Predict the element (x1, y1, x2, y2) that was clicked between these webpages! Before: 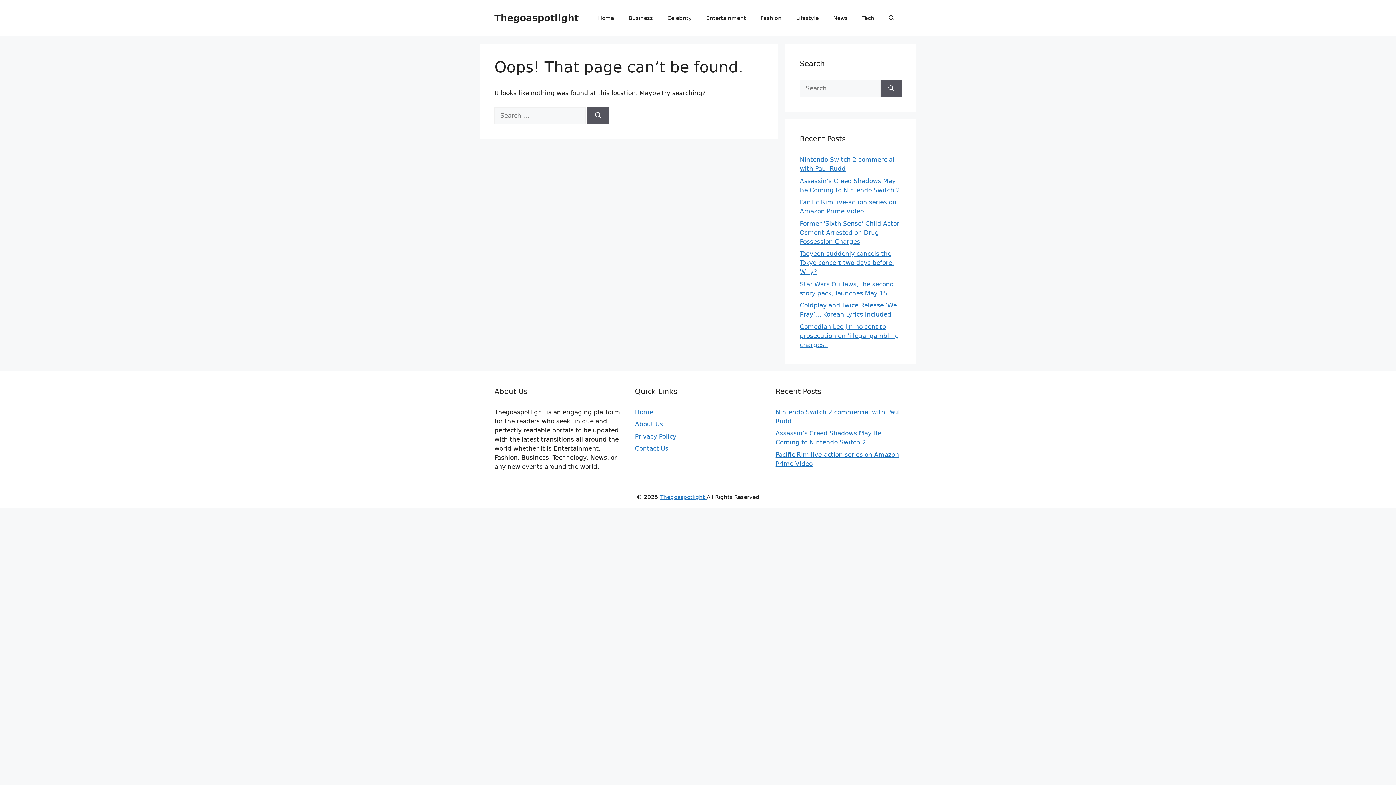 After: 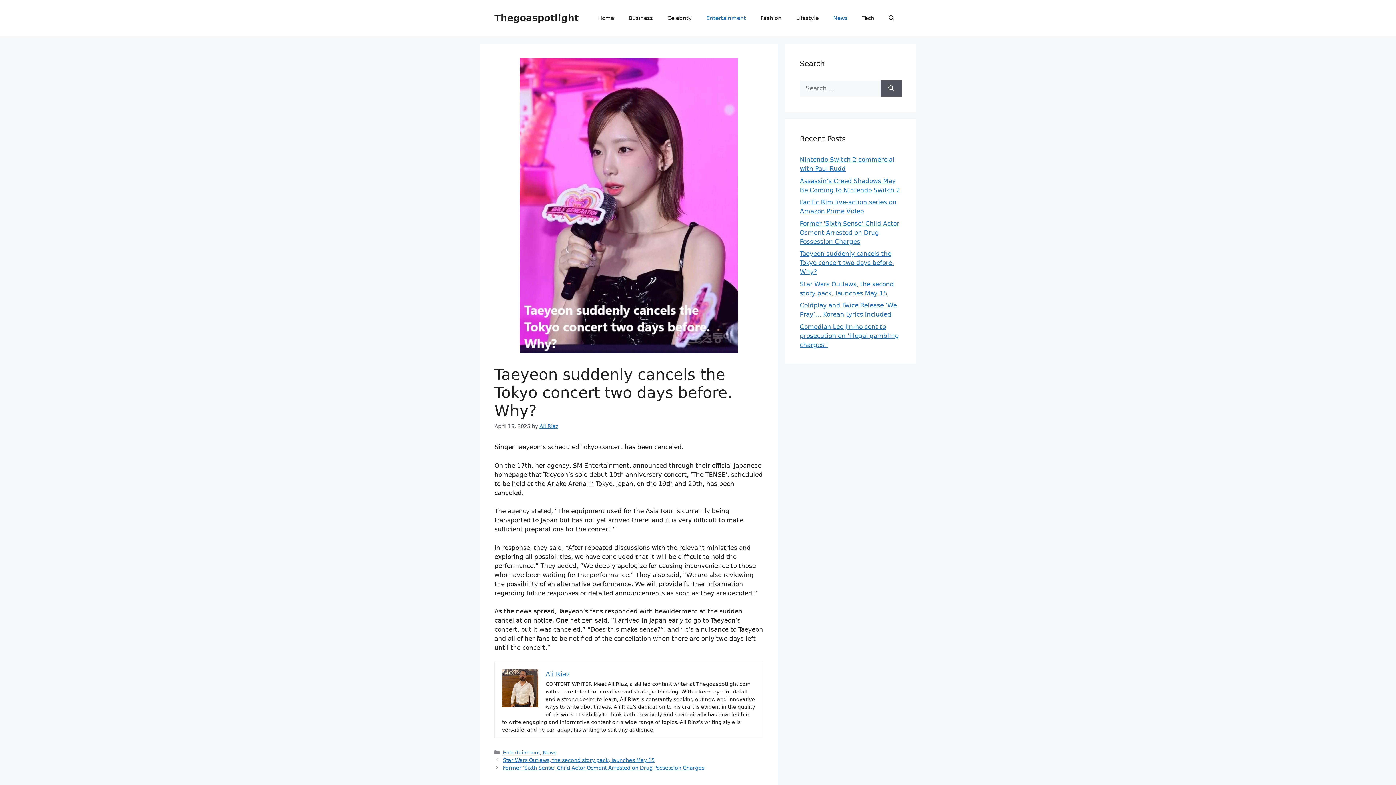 Action: label: Taeyeon suddenly cancels the Tokyo concert two days before. Why? bbox: (800, 250, 894, 275)